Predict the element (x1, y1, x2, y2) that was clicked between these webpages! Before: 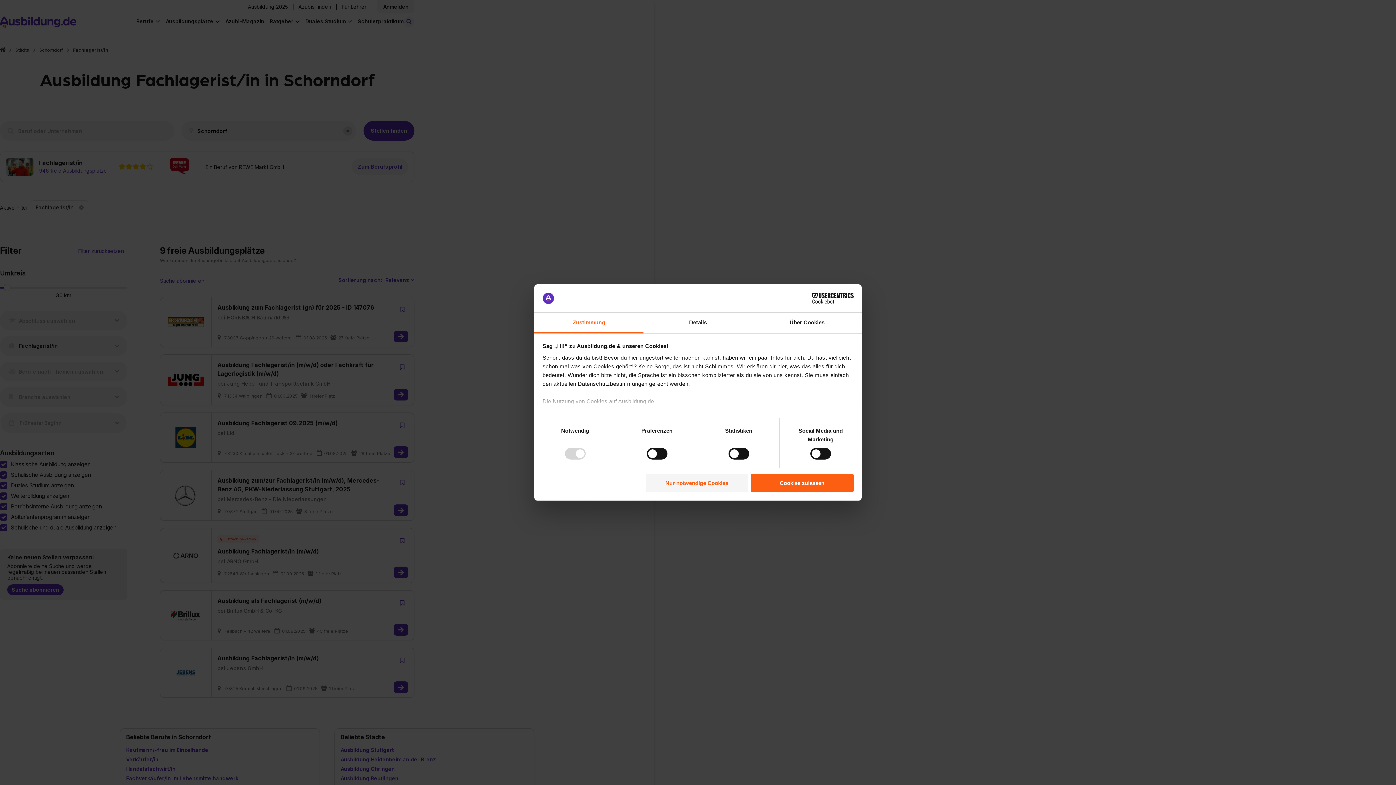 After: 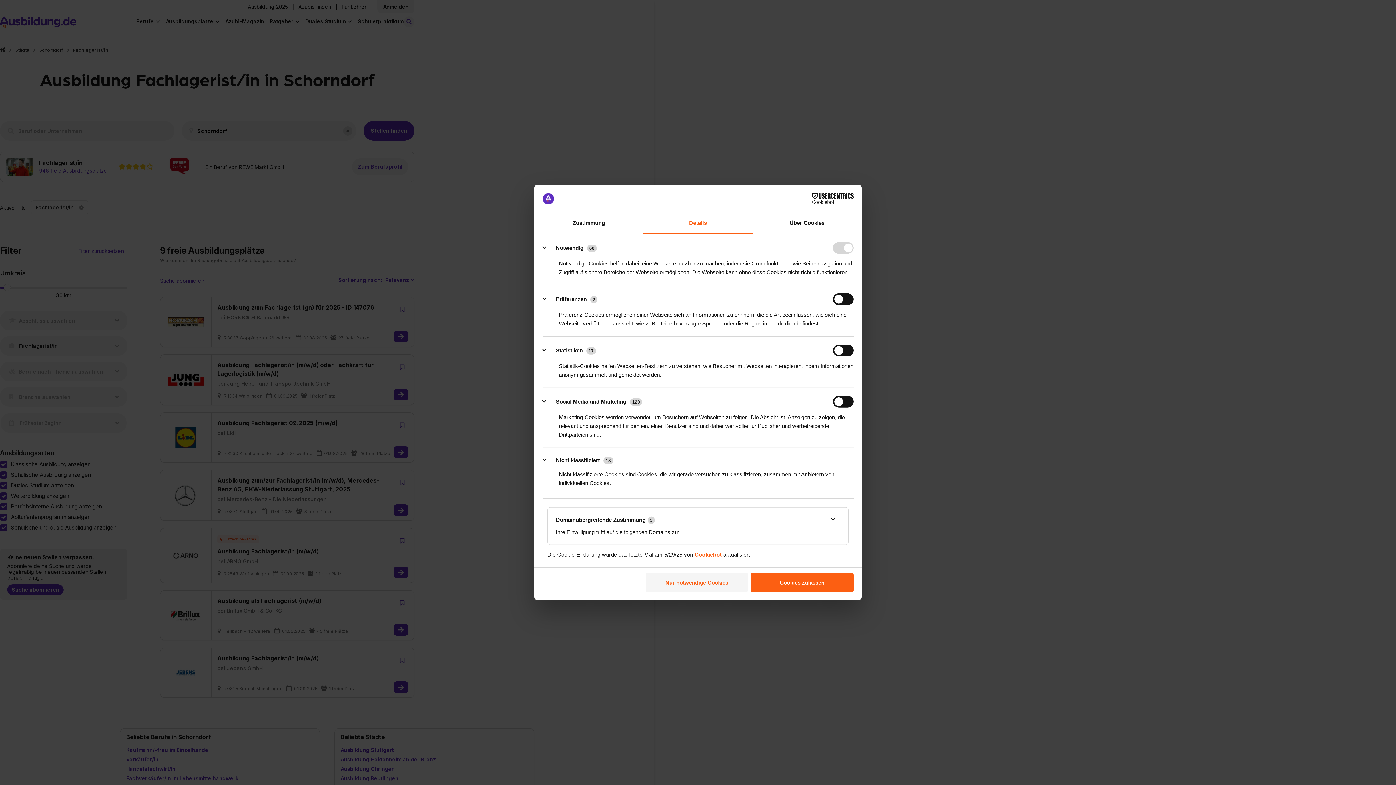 Action: bbox: (643, 312, 752, 333) label: Details